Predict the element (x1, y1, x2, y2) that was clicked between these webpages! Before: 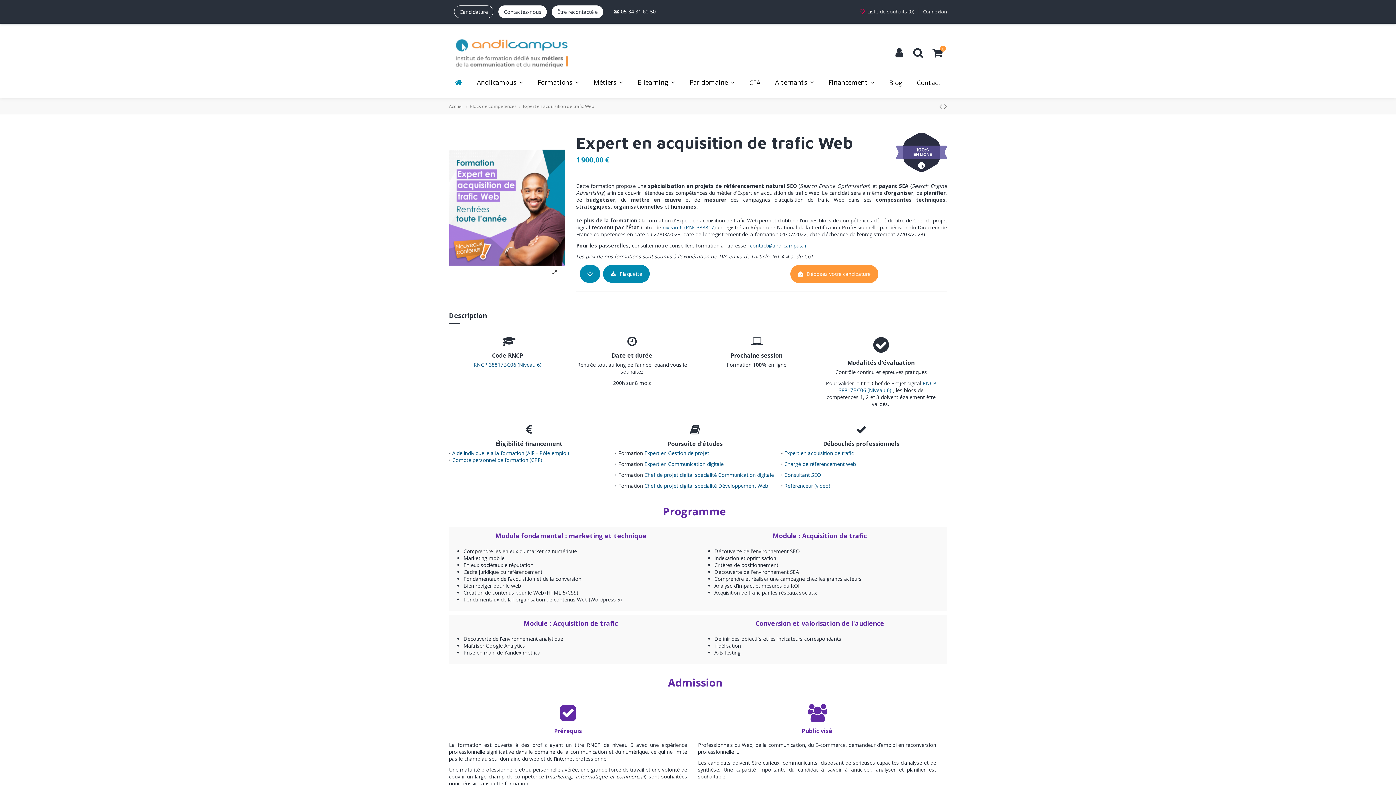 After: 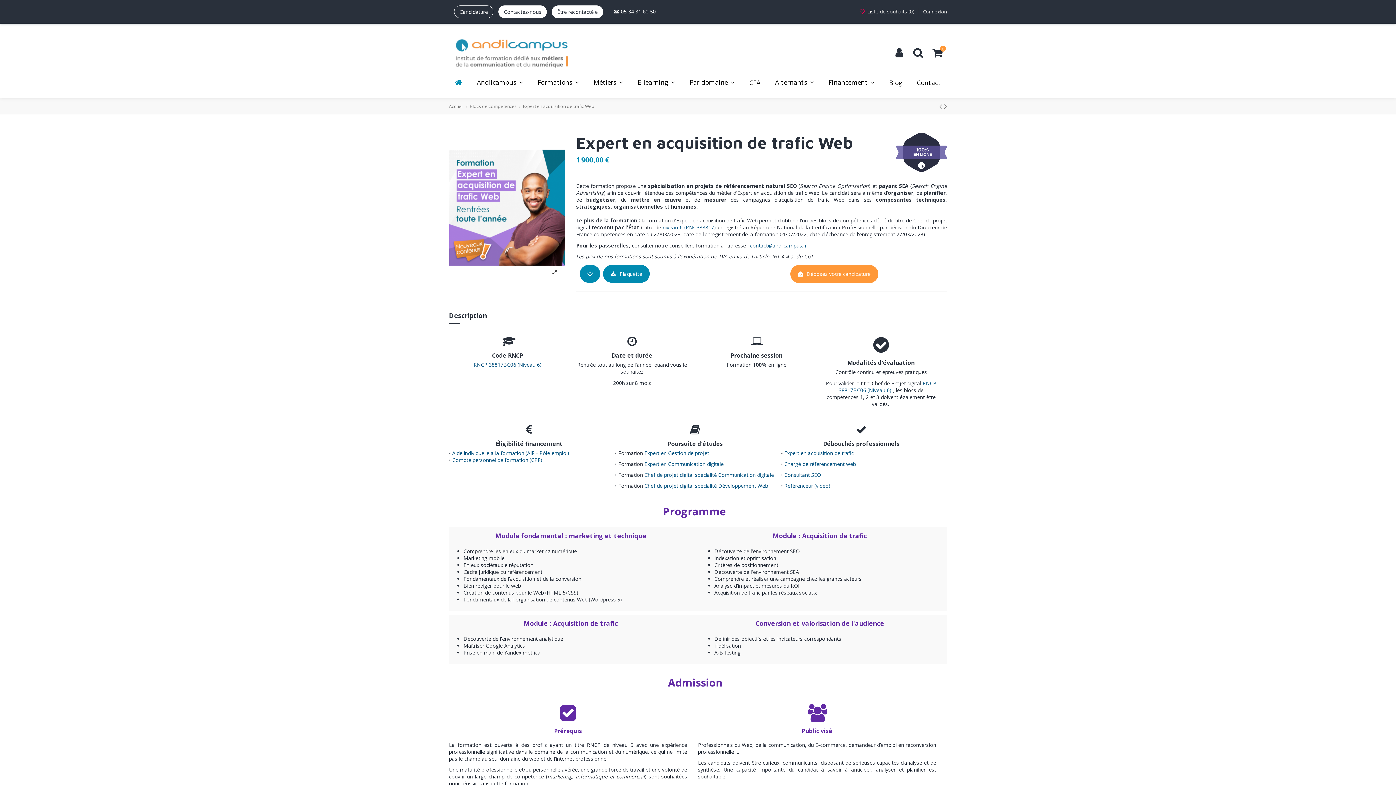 Action: label: ☎ 05 34 31 60 50 bbox: (608, 5, 661, 17)